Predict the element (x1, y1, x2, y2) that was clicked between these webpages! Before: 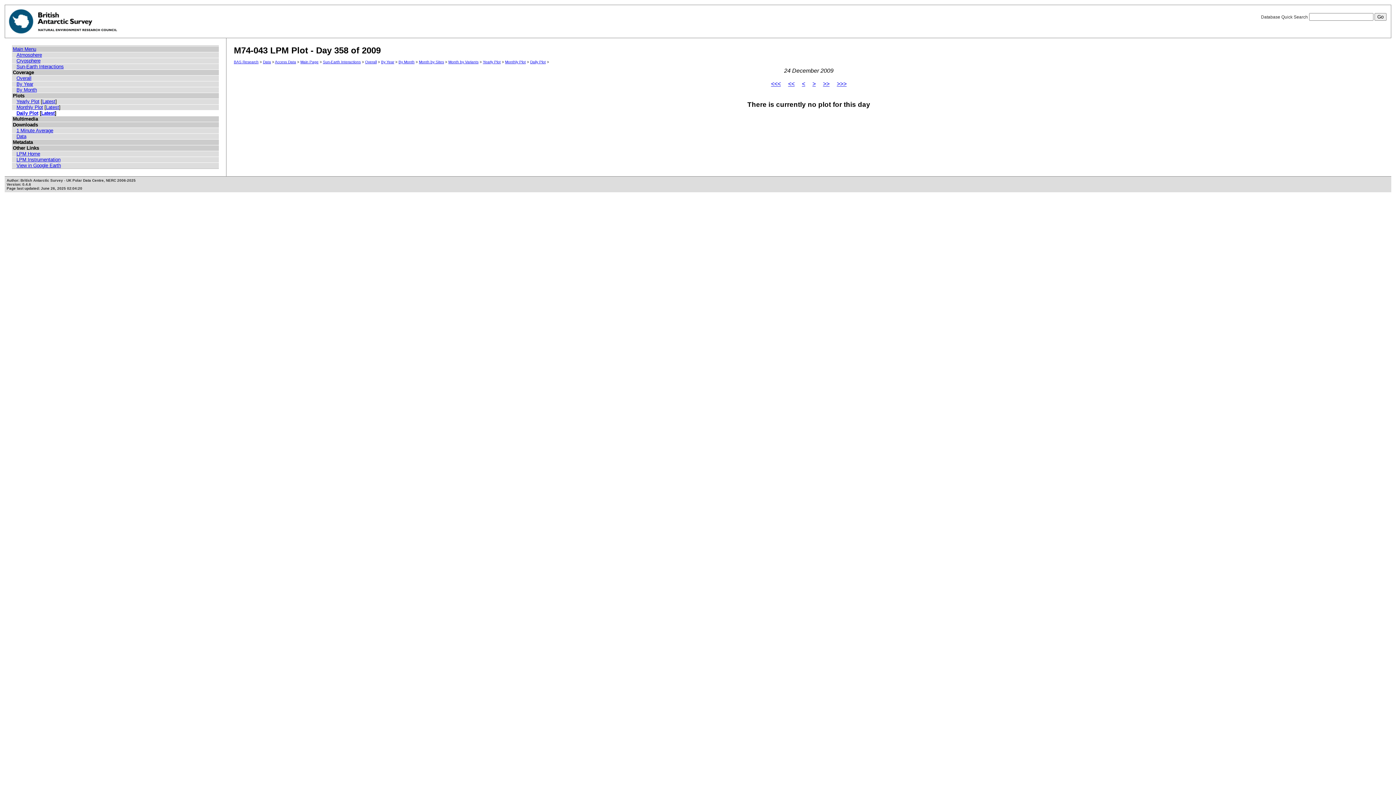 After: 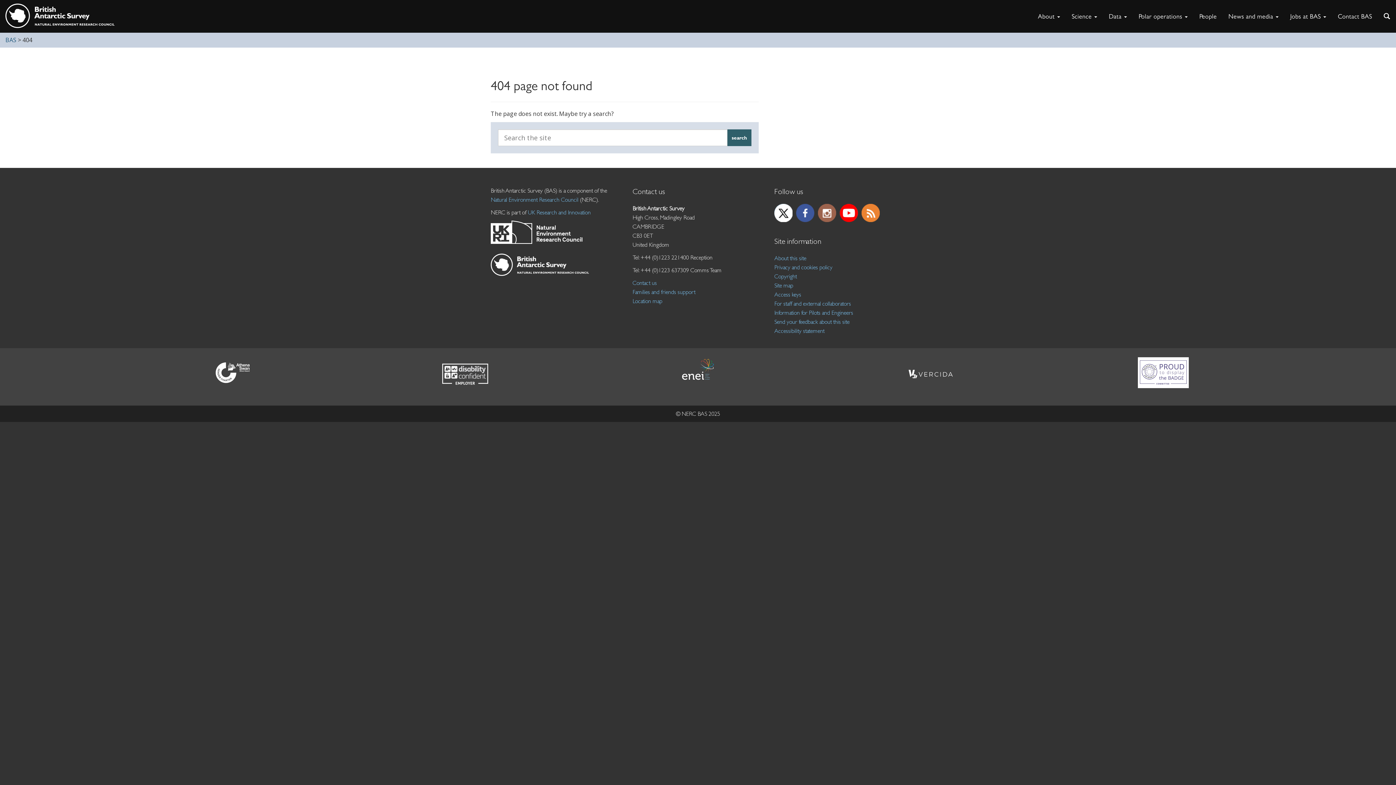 Action: bbox: (233, 60, 258, 64) label: BAS Research